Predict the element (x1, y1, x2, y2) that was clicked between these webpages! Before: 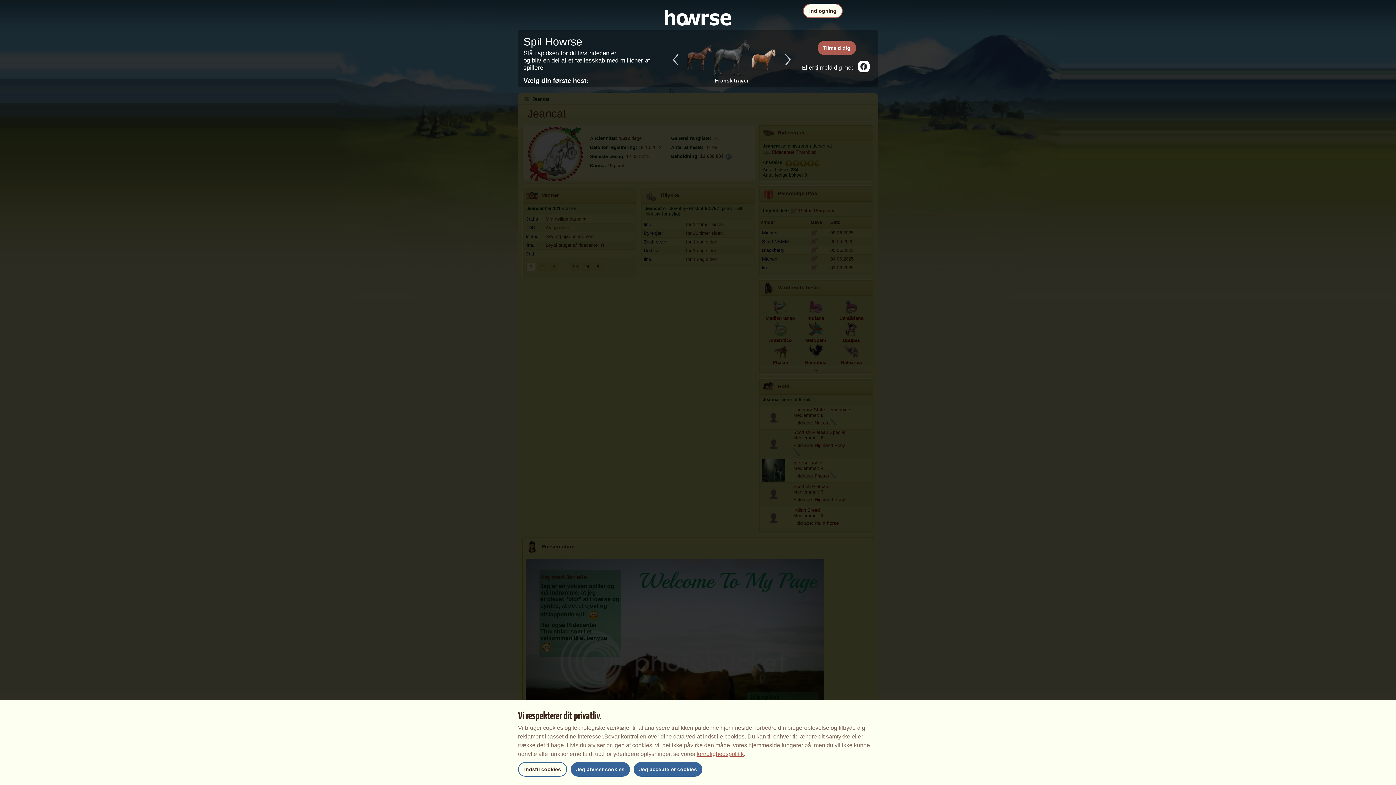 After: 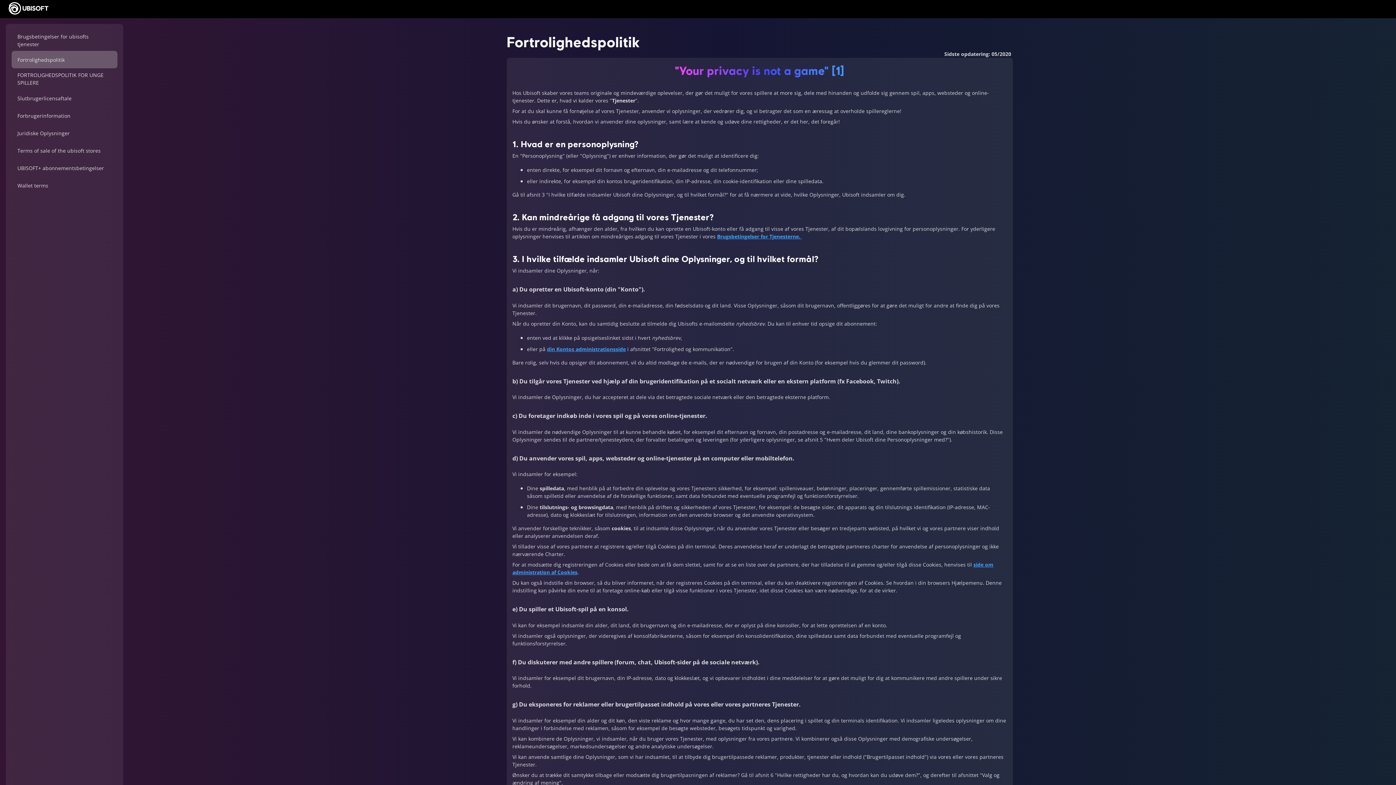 Action: label: fortrolighedspolitik bbox: (696, 751, 744, 757)